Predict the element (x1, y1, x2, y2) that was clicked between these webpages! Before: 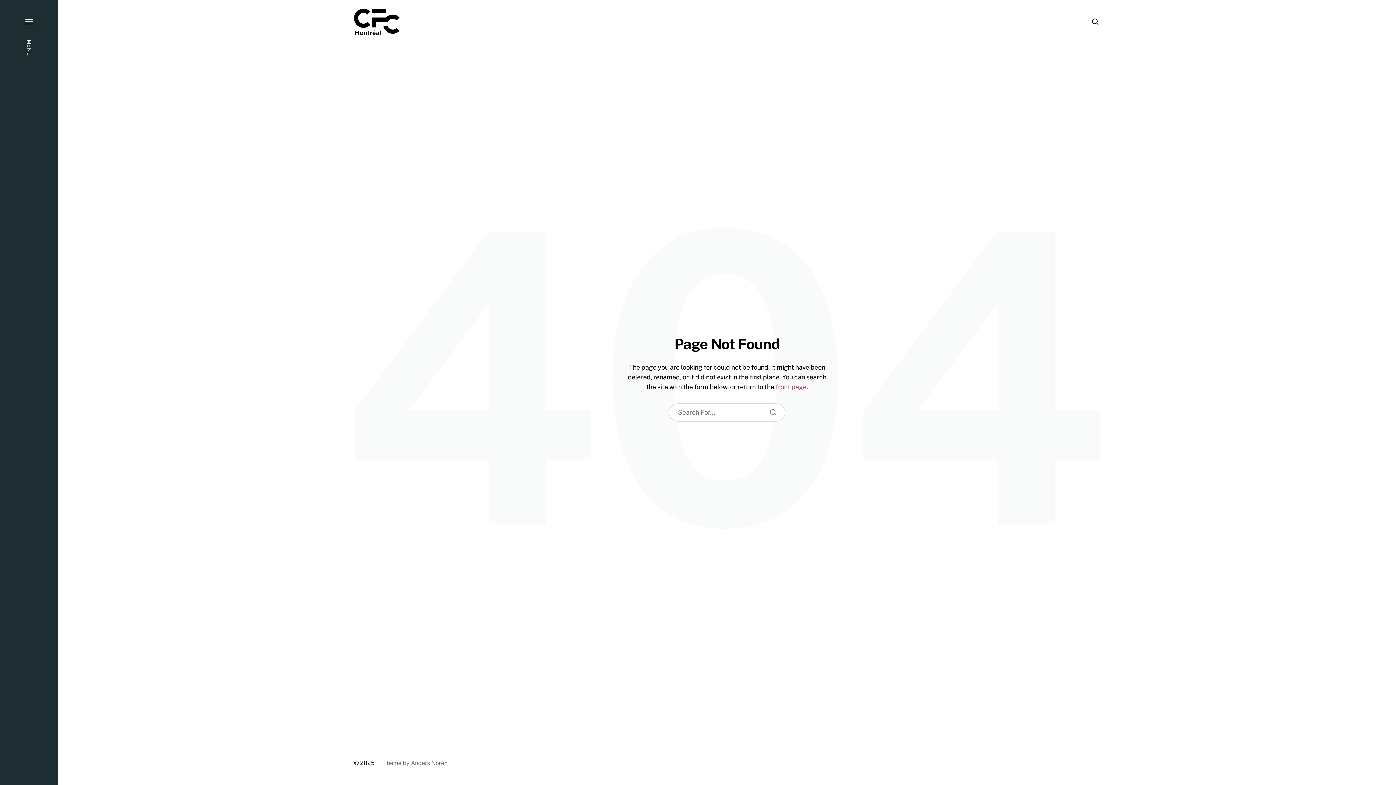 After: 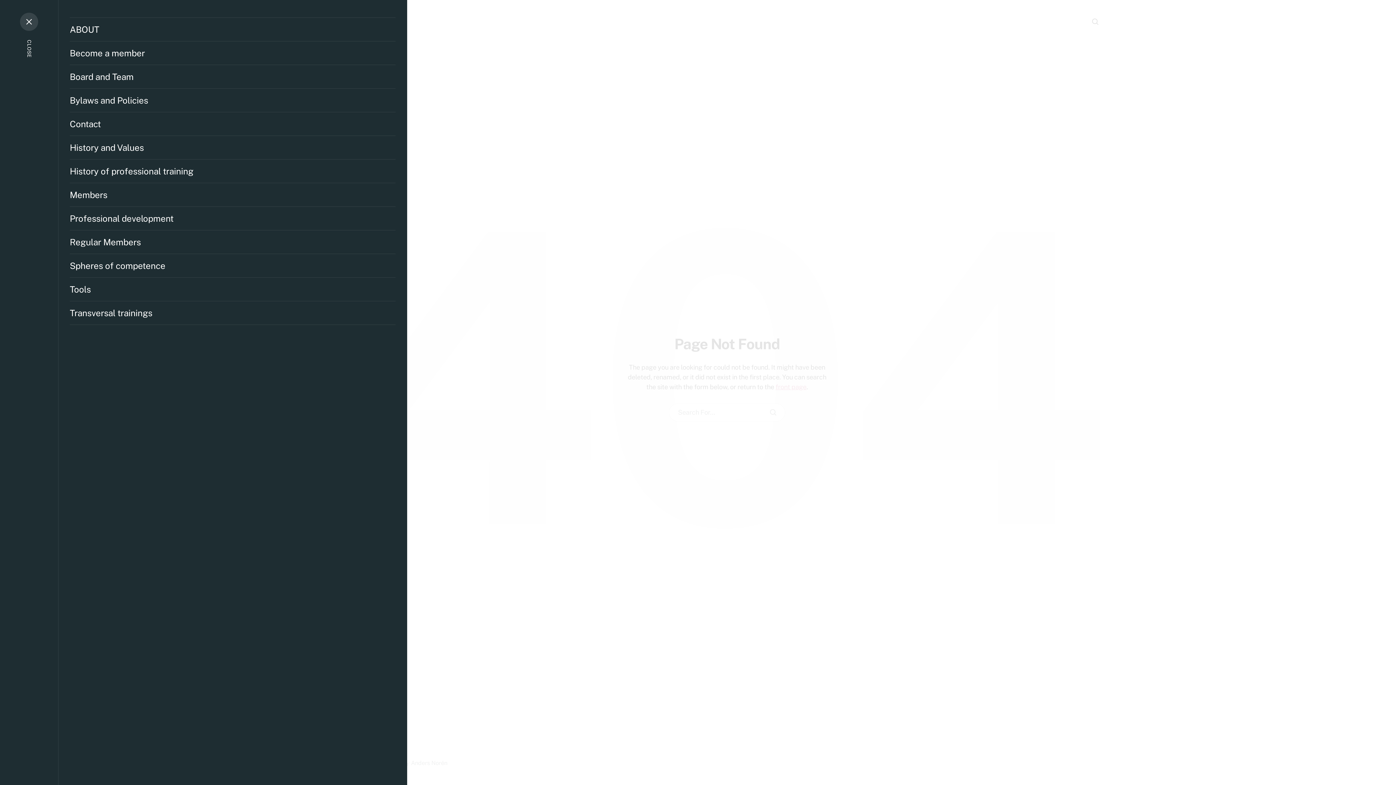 Action: label: MENU bbox: (0, 0, 58, 785)